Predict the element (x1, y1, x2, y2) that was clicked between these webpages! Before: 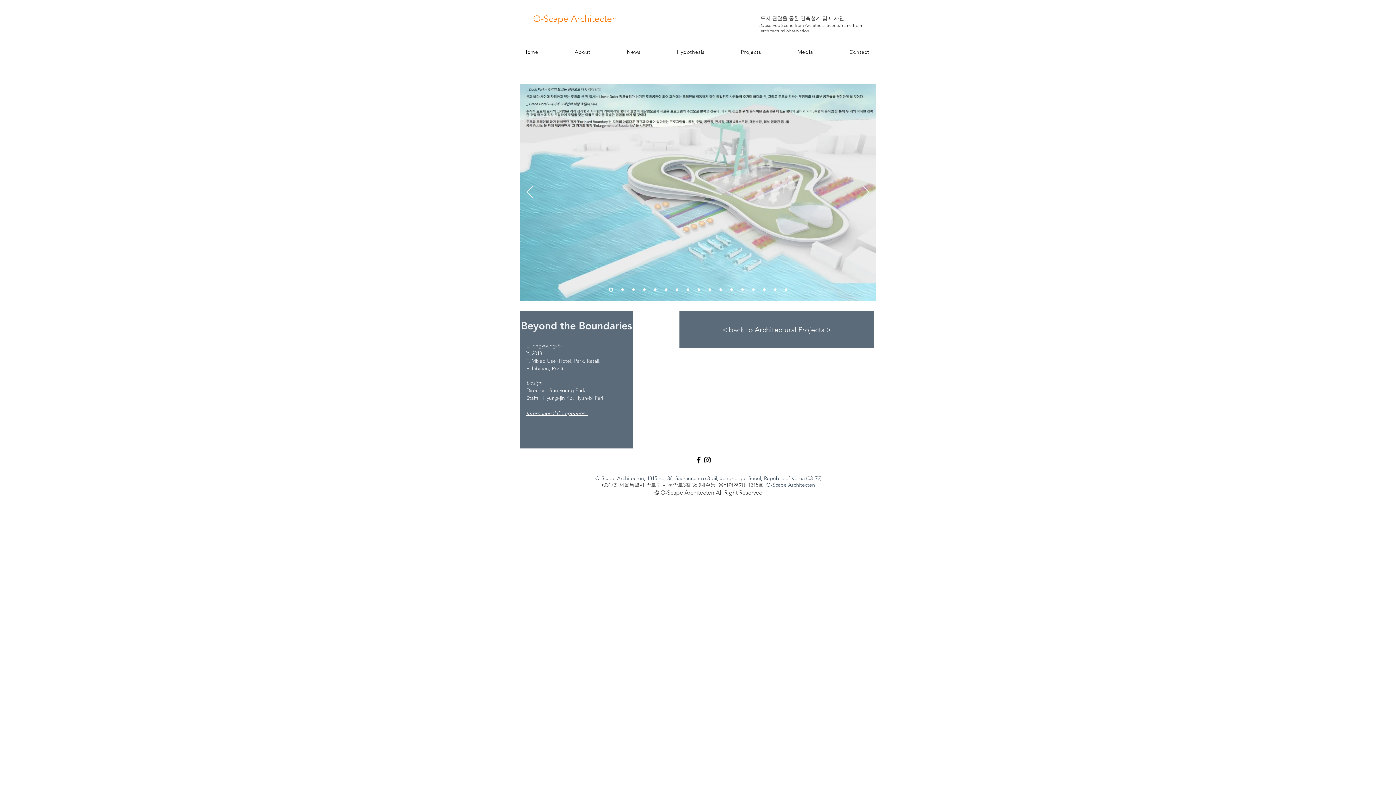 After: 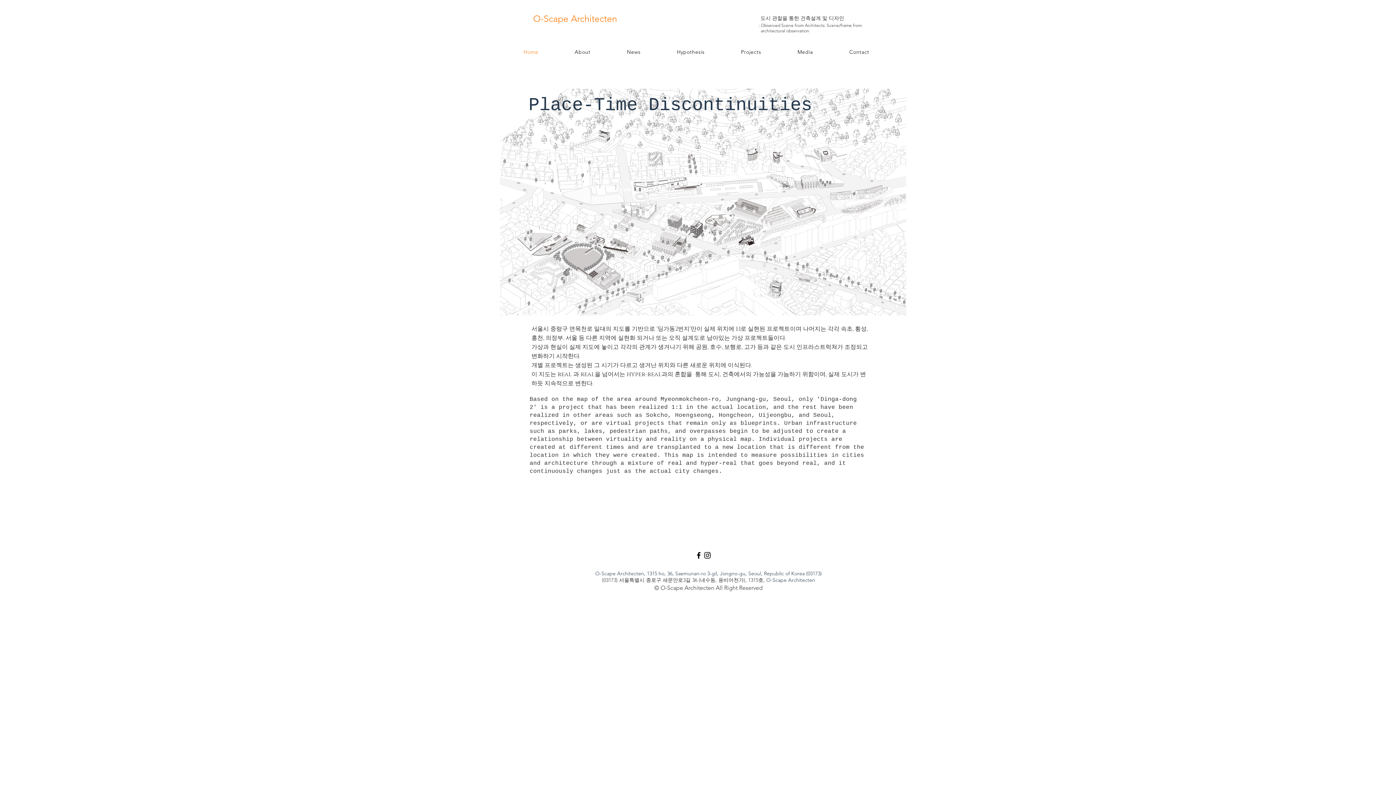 Action: label: 새 슬라이드 17 bbox: (784, 288, 787, 291)